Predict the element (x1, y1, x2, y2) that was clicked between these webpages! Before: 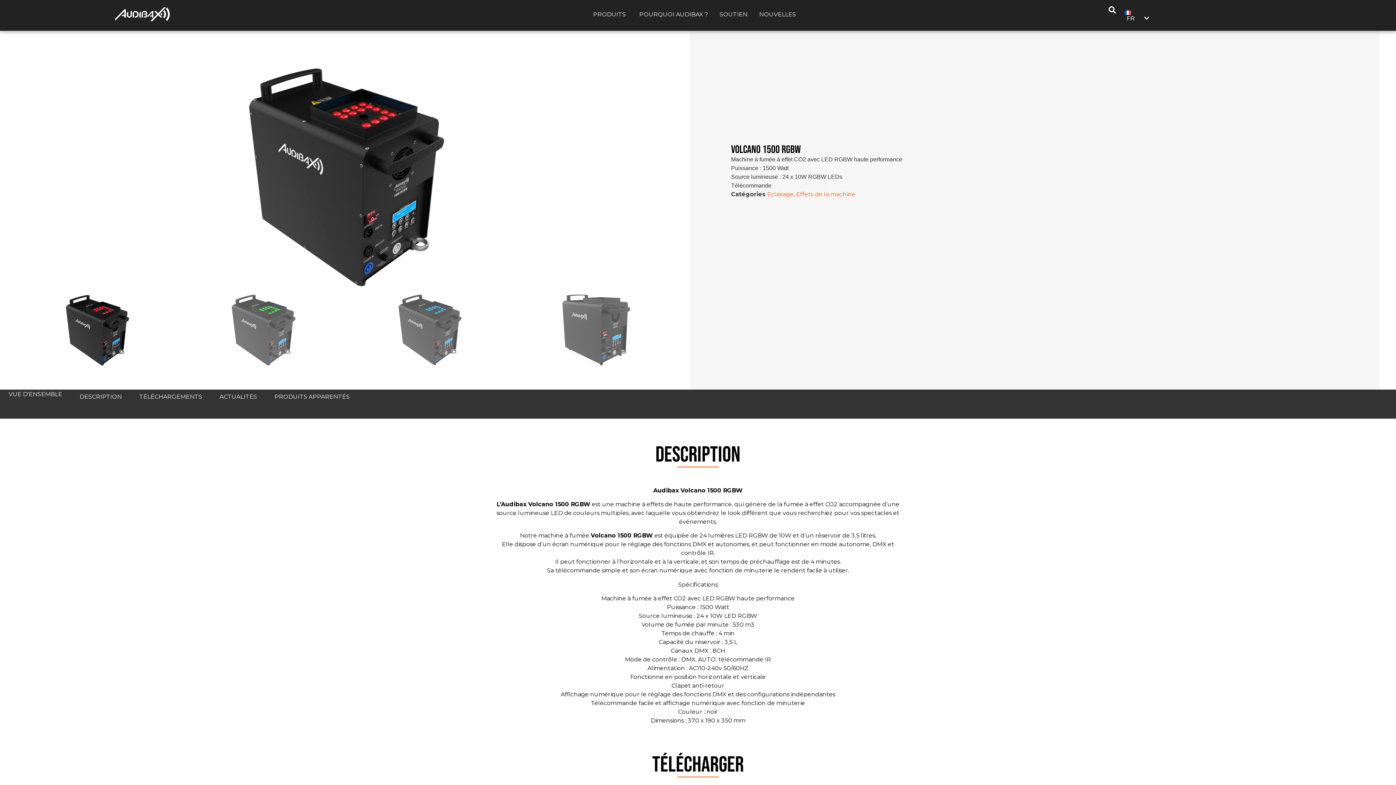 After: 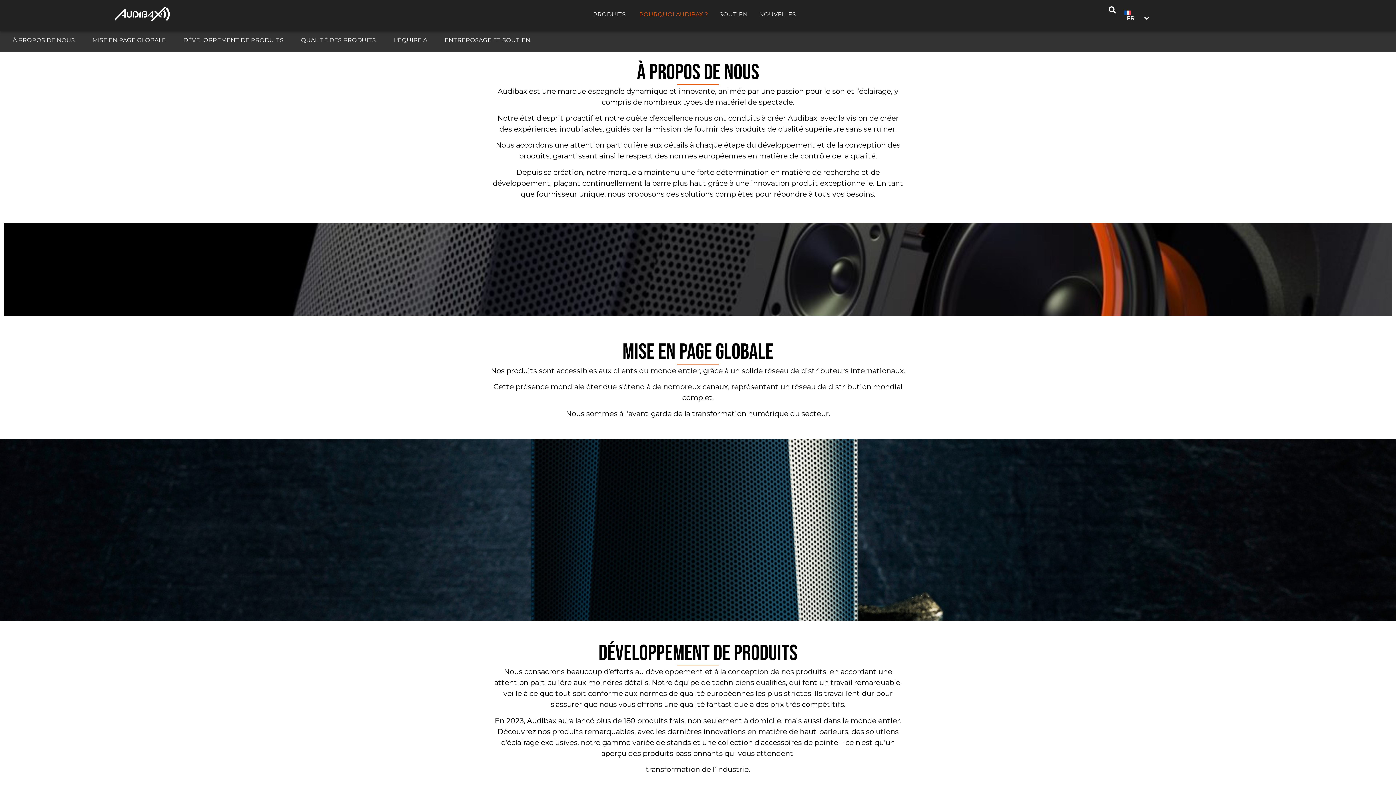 Action: bbox: (639, 10, 708, 18) label: POURQUOI AUDIBAX ?